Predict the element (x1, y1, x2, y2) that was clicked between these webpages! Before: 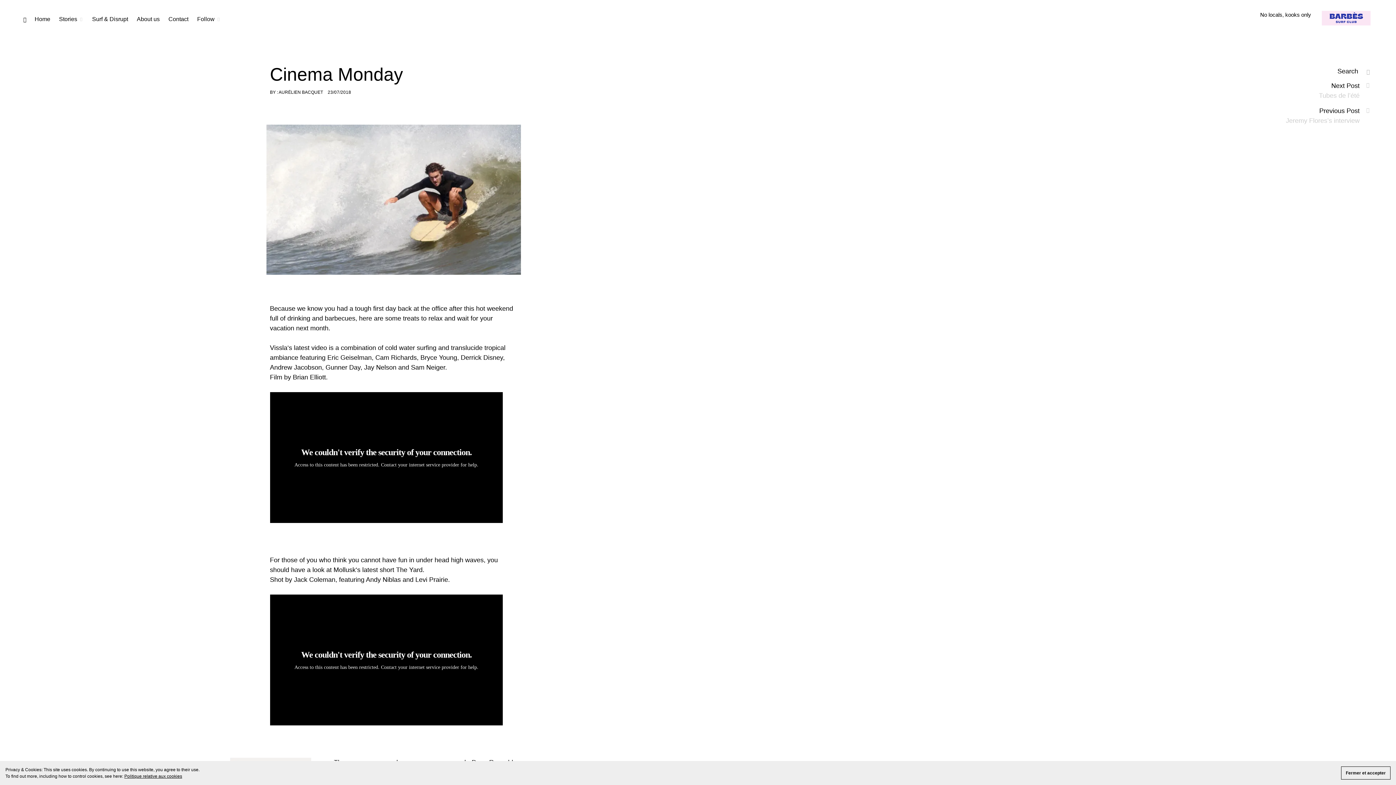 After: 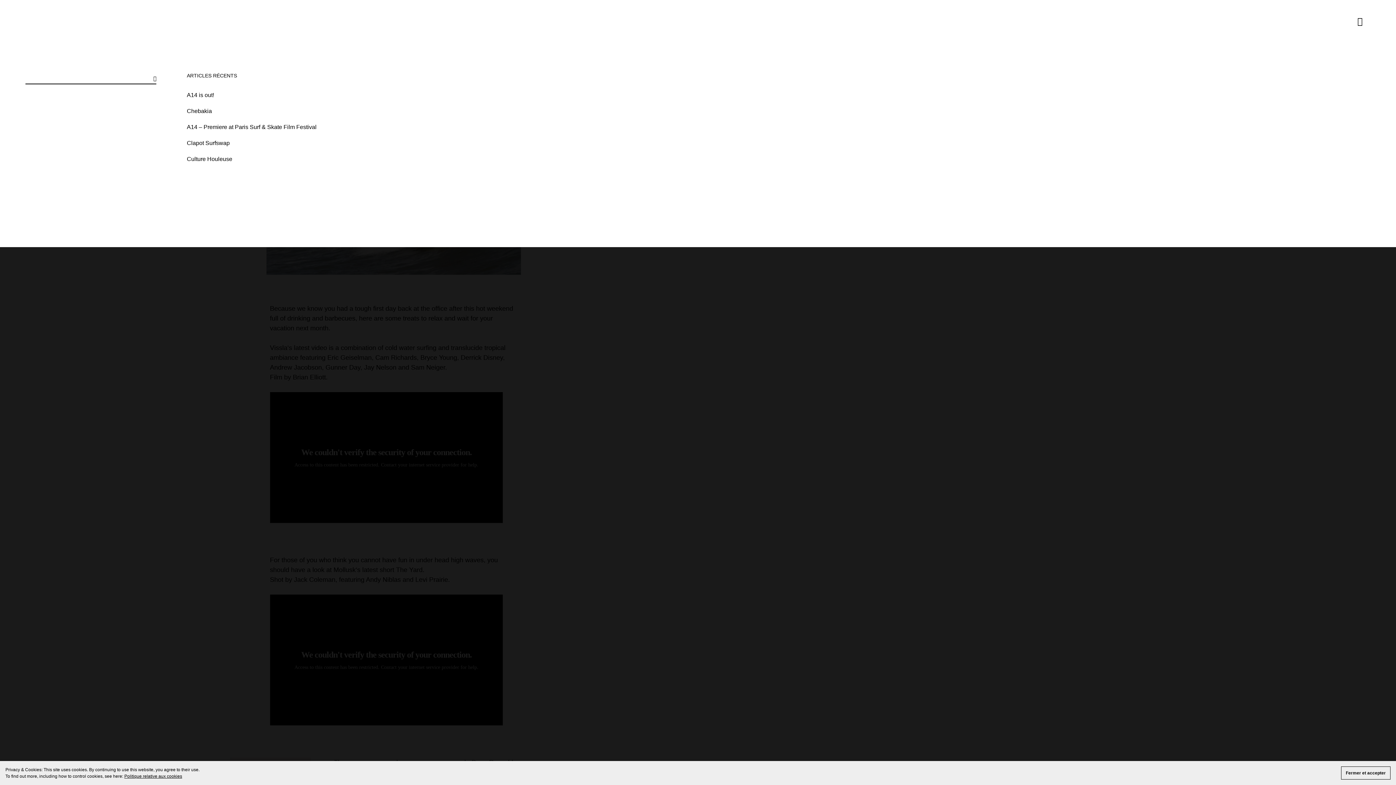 Action: label: toggle open/close sidebar bbox: (21, 15, 27, 24)